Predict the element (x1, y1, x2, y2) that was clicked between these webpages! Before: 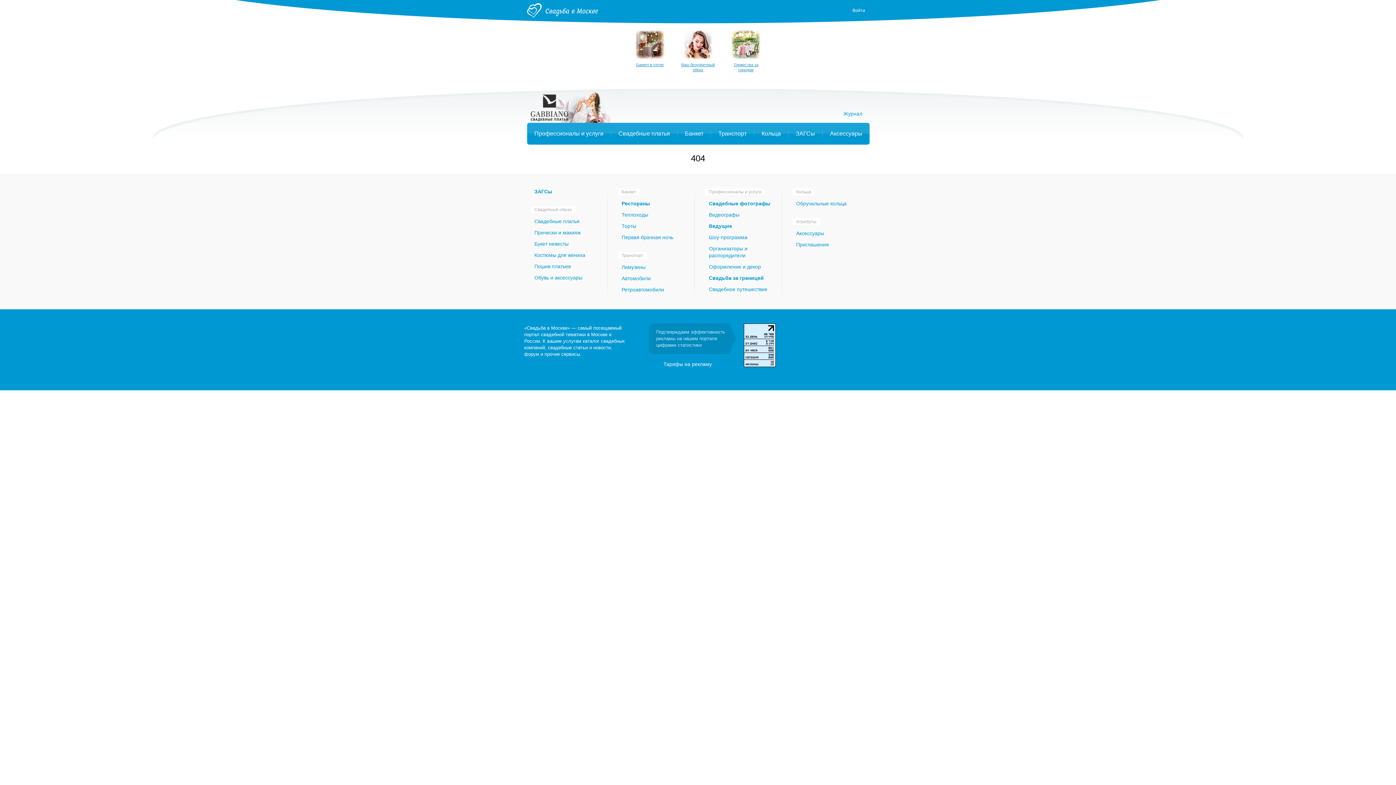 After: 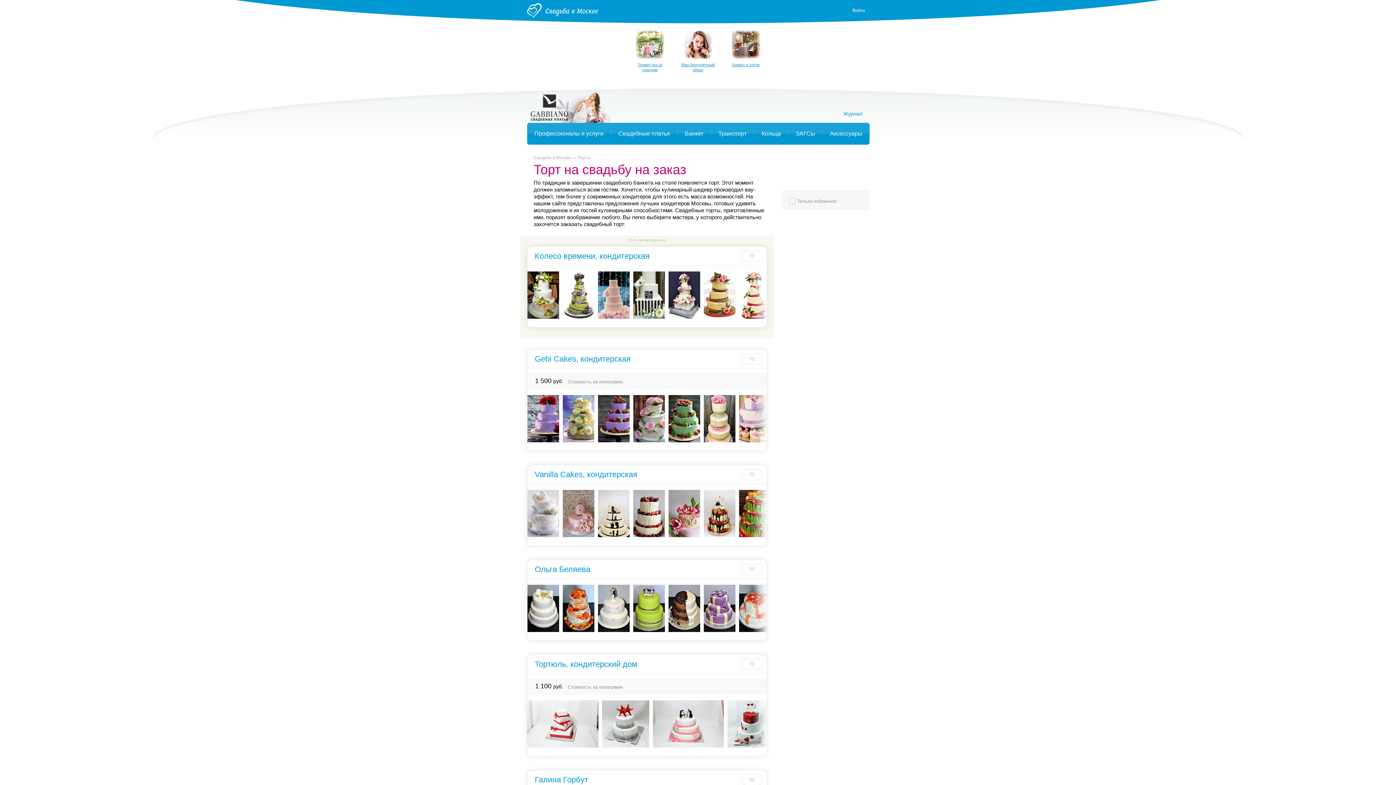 Action: label: Торты bbox: (621, 223, 636, 229)